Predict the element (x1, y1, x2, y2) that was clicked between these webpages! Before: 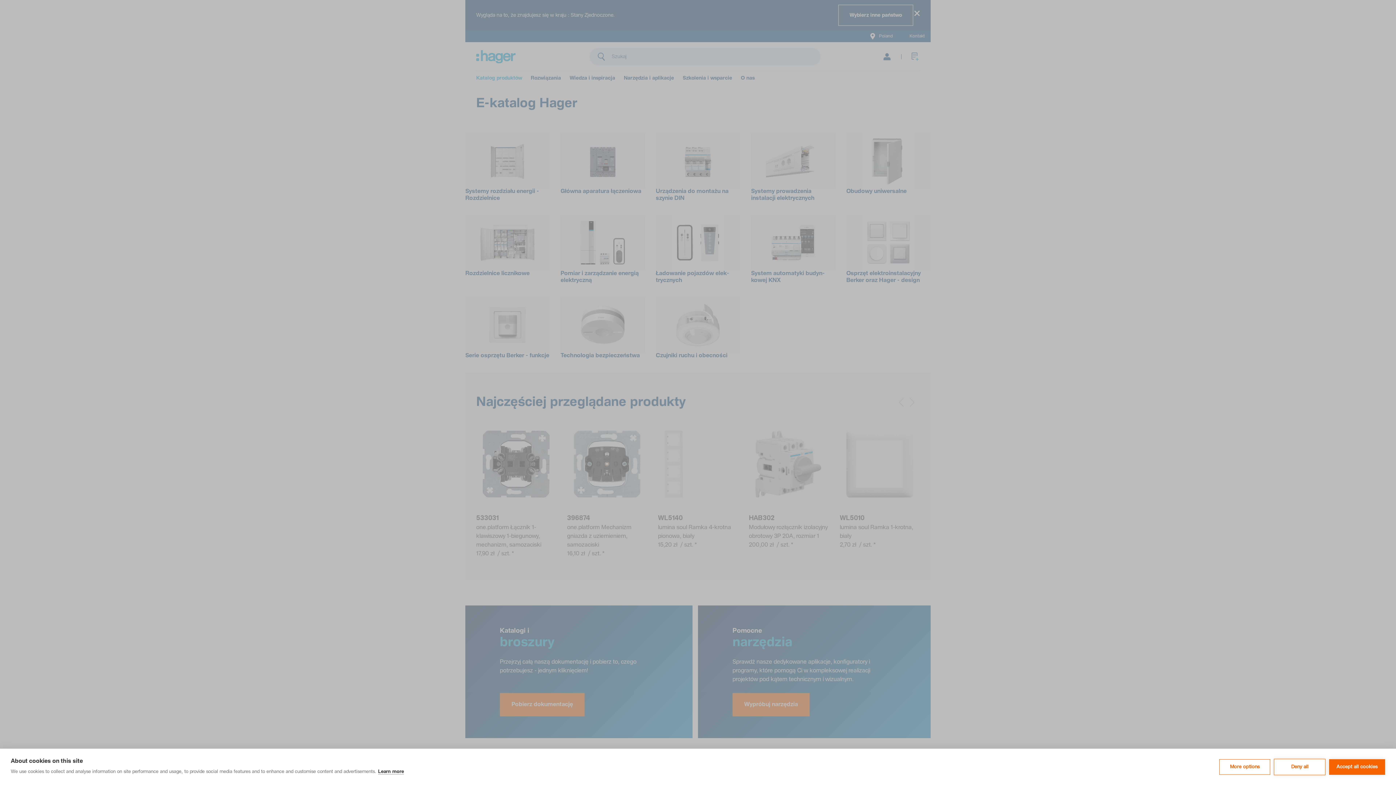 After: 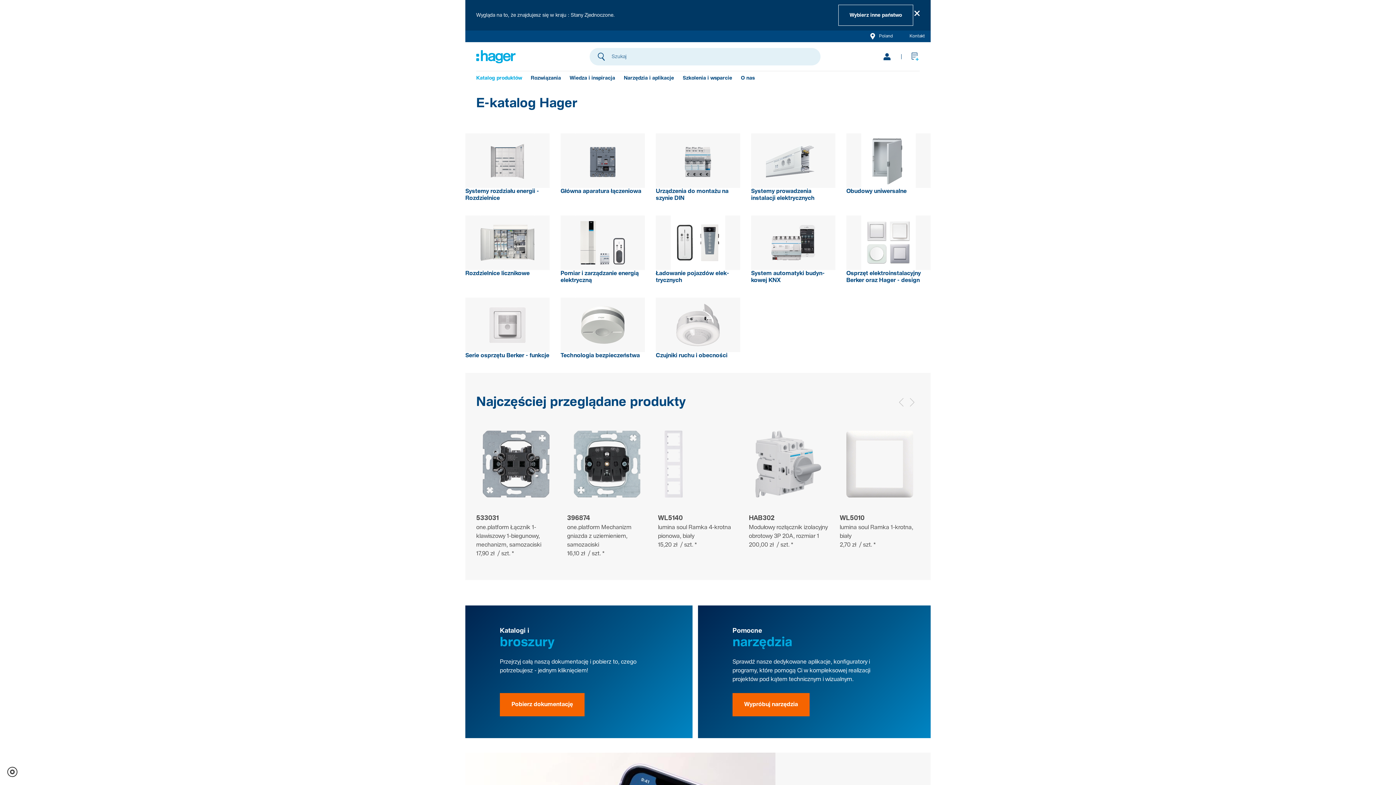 Action: label: Accept all cookies bbox: (1329, 759, 1385, 775)